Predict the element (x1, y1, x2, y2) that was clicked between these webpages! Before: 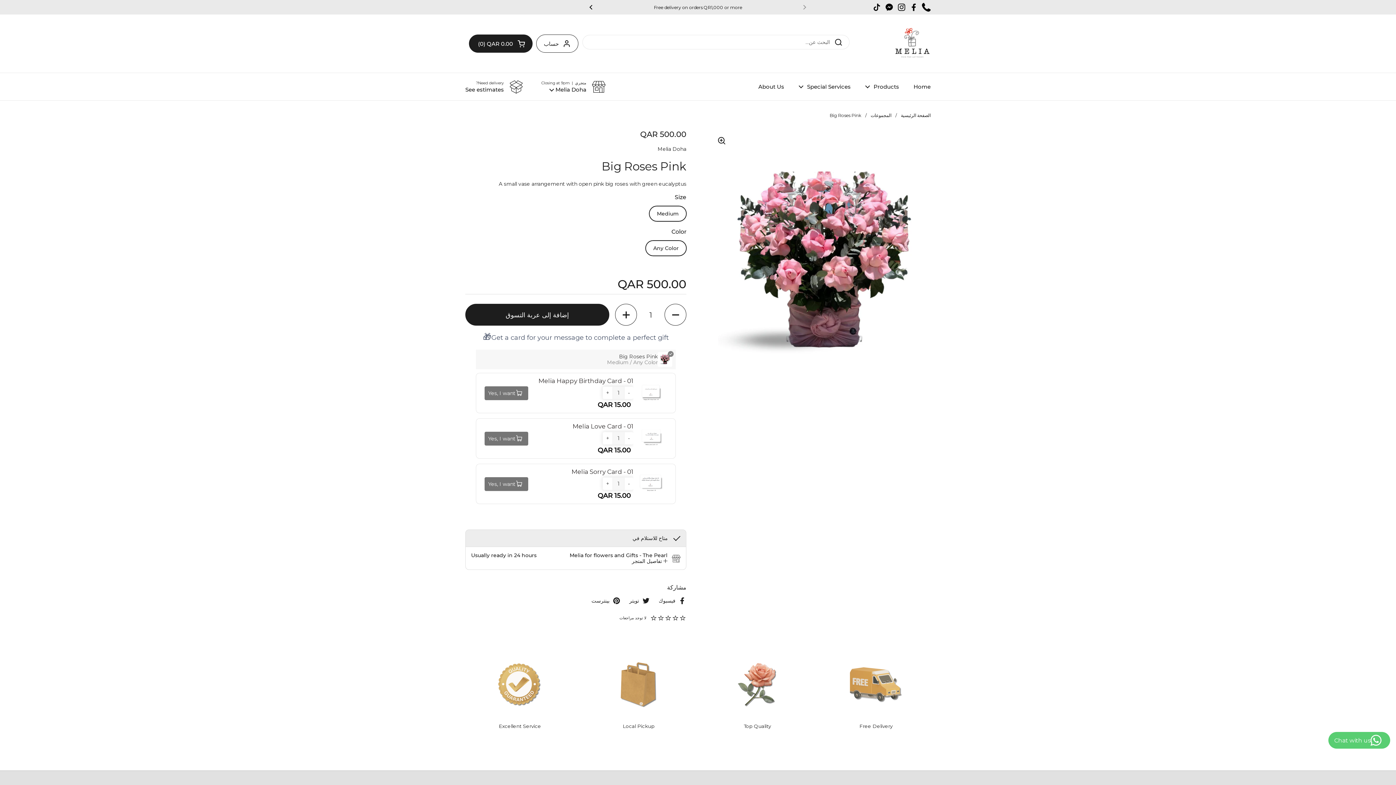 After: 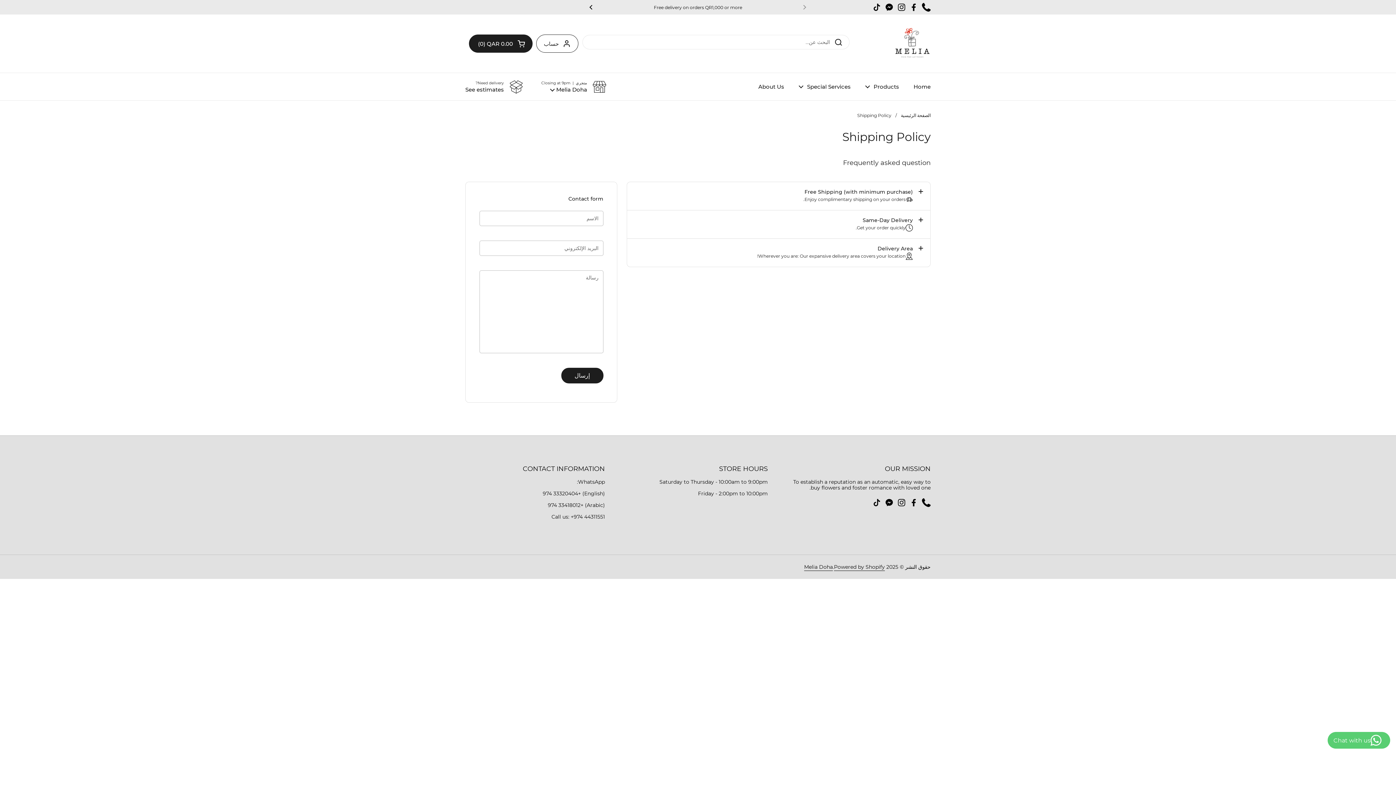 Action: bbox: (465, 79, 523, 93) label: Need delivery?
See estimates